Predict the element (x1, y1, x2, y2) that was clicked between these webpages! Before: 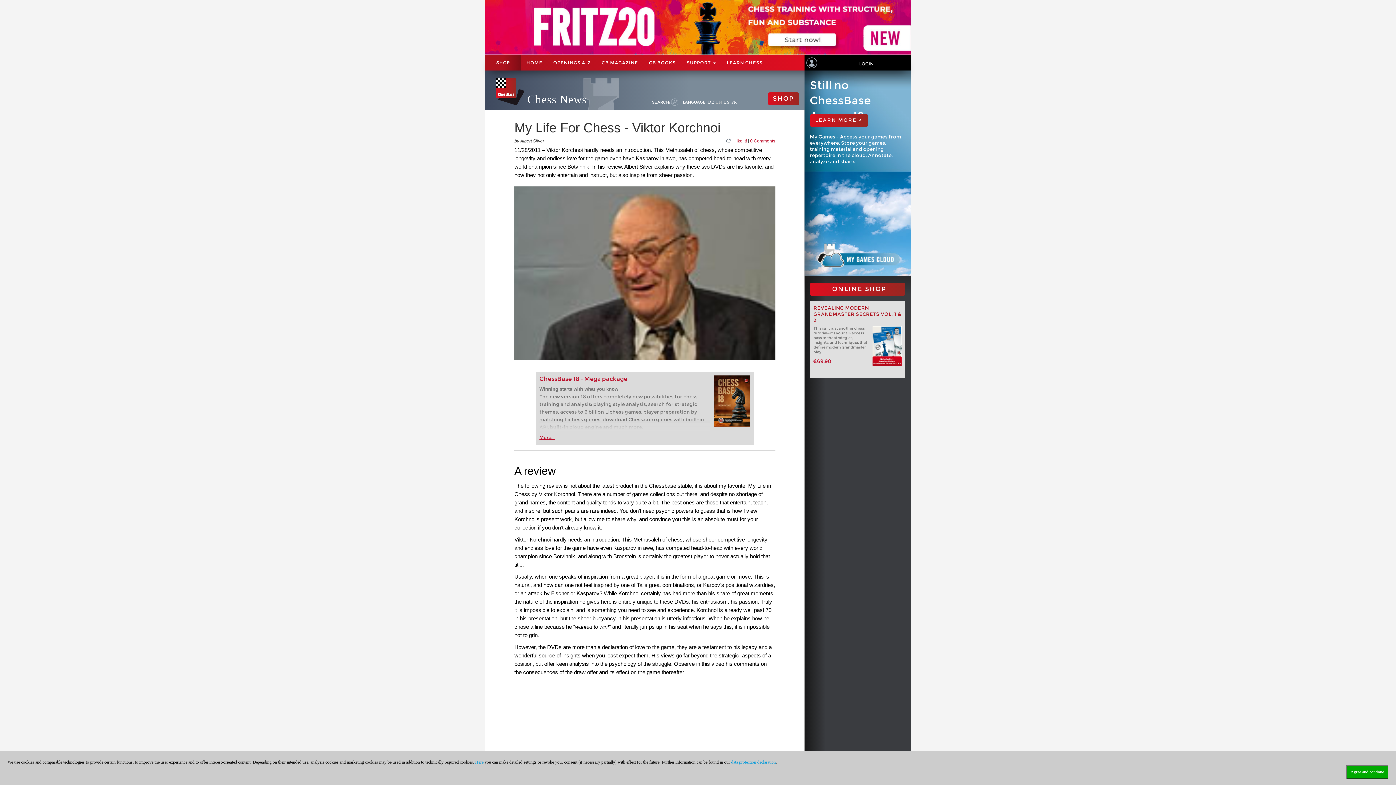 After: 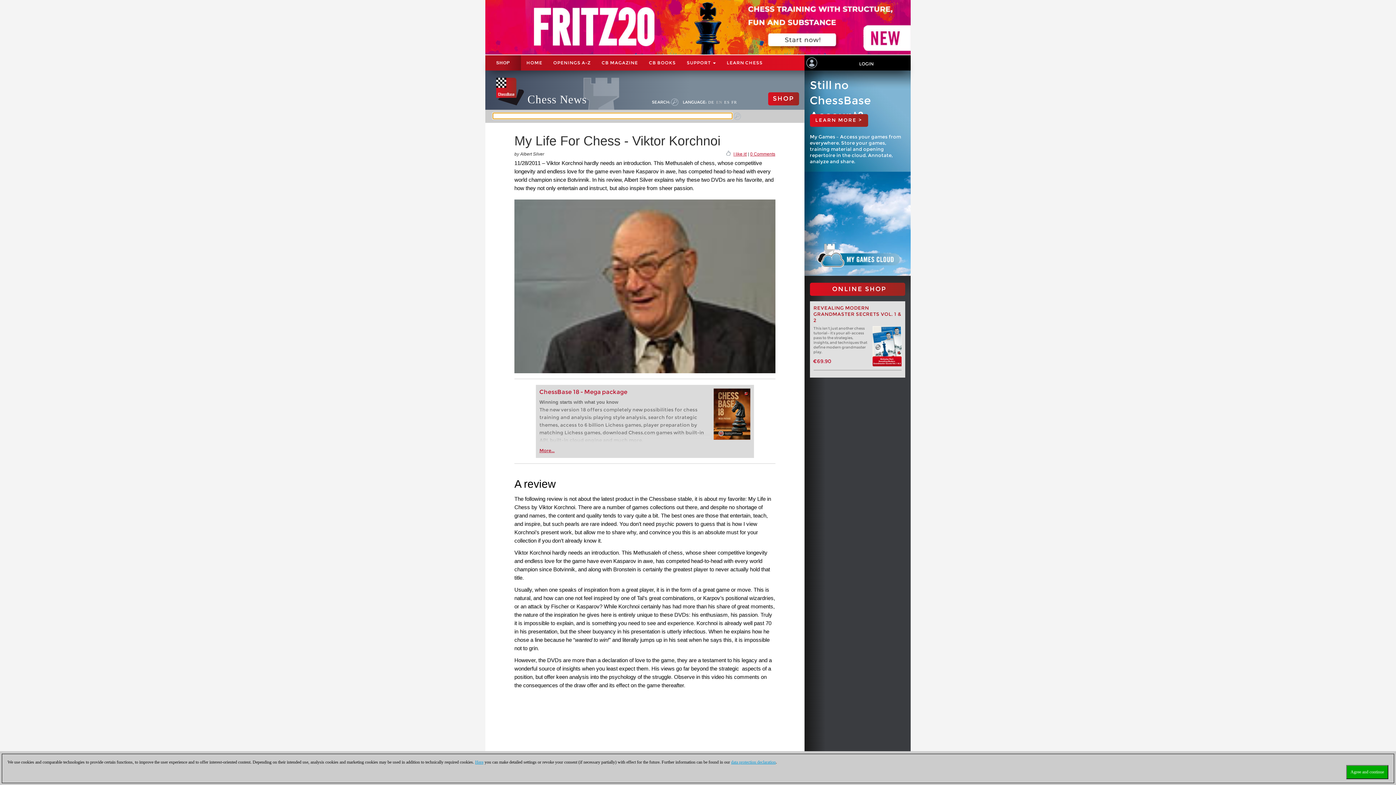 Action: bbox: (671, 79, 682, 94)